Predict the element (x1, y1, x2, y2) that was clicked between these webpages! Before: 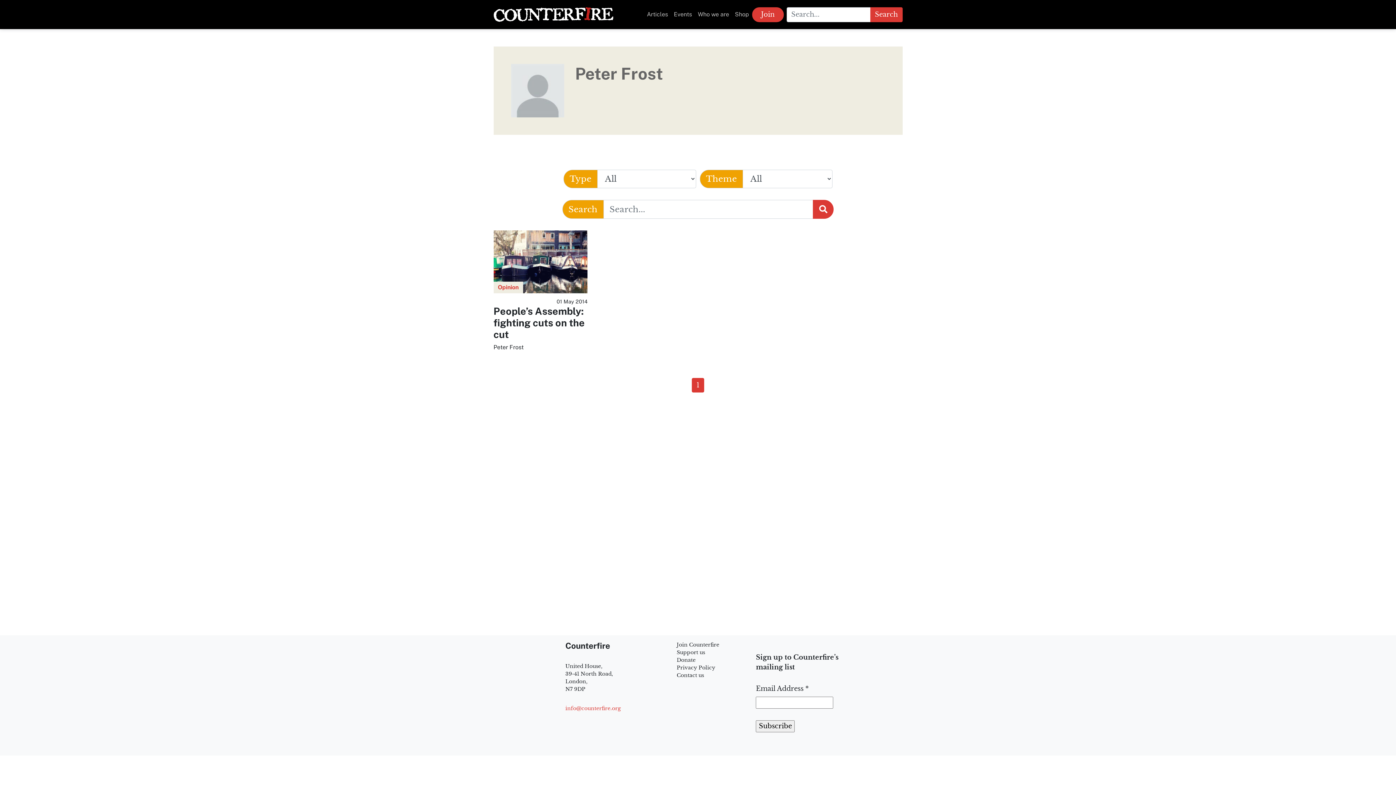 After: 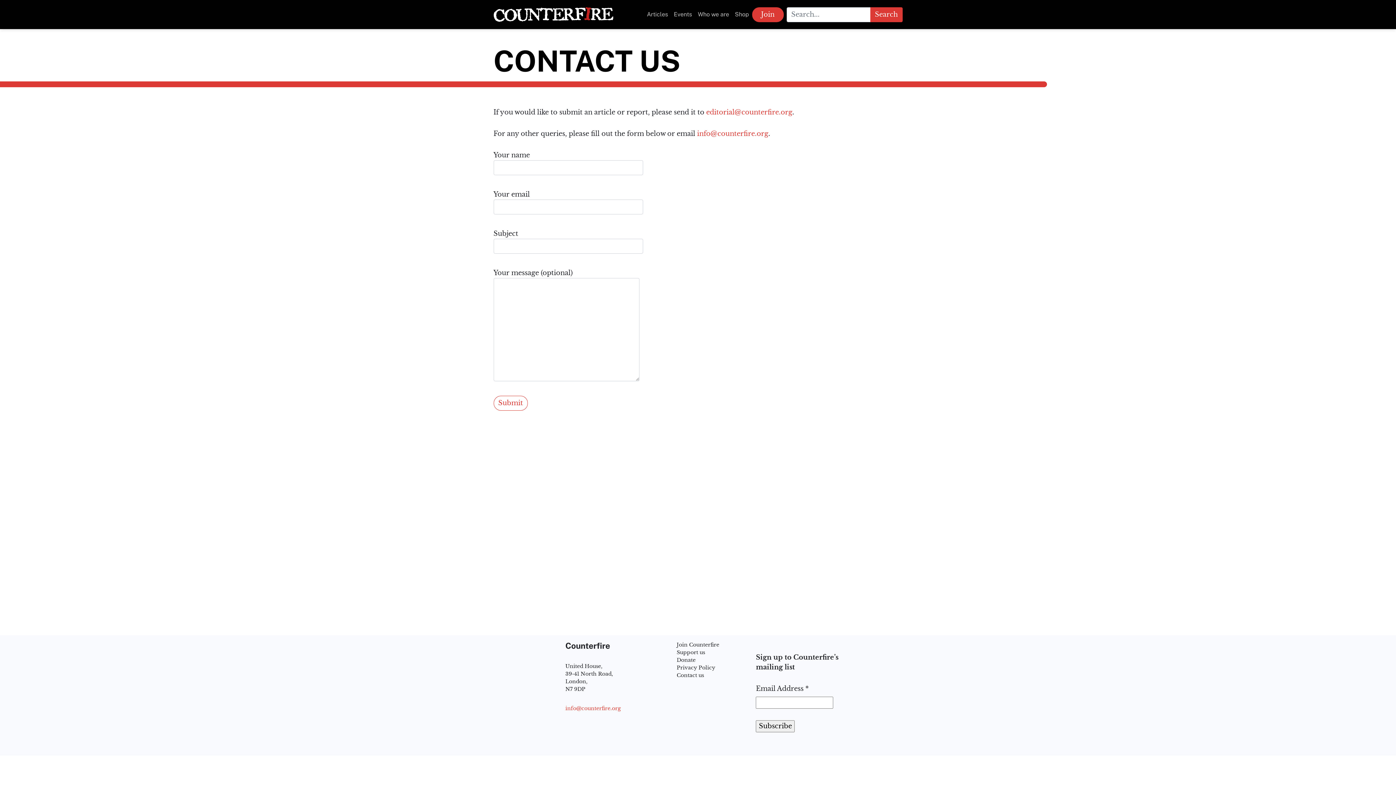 Action: bbox: (676, 672, 704, 678) label: Contact us